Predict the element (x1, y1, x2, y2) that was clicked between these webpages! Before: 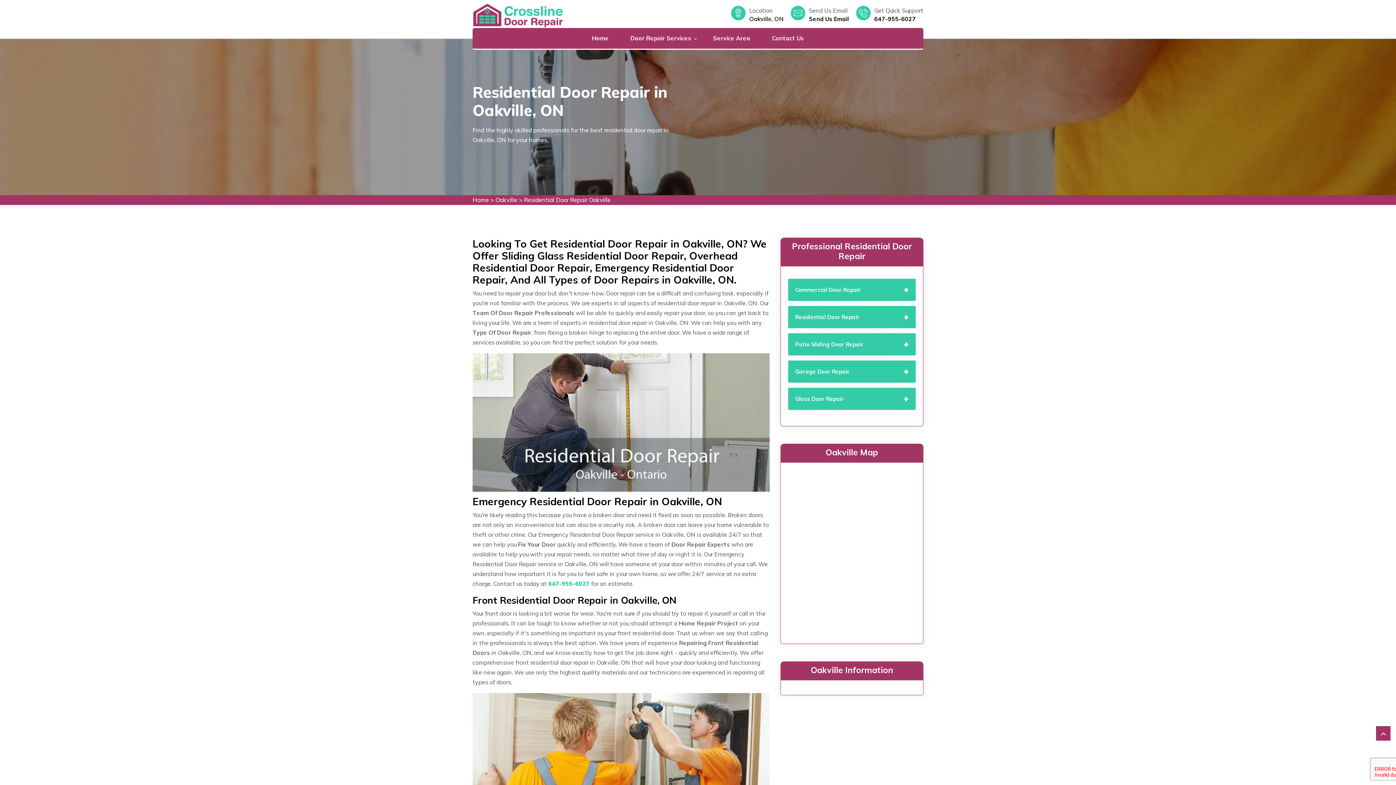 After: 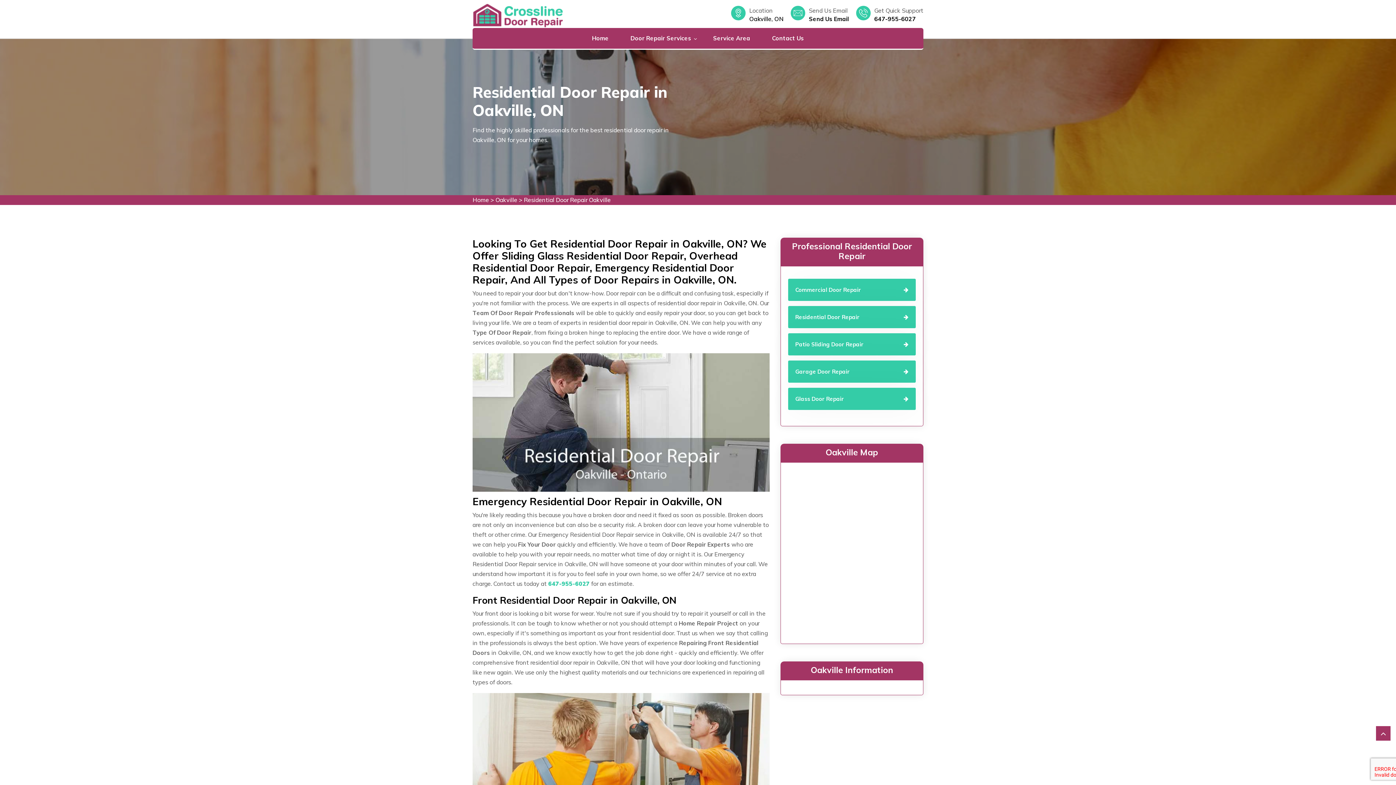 Action: bbox: (788, 306, 915, 328) label: Residential Door Repair